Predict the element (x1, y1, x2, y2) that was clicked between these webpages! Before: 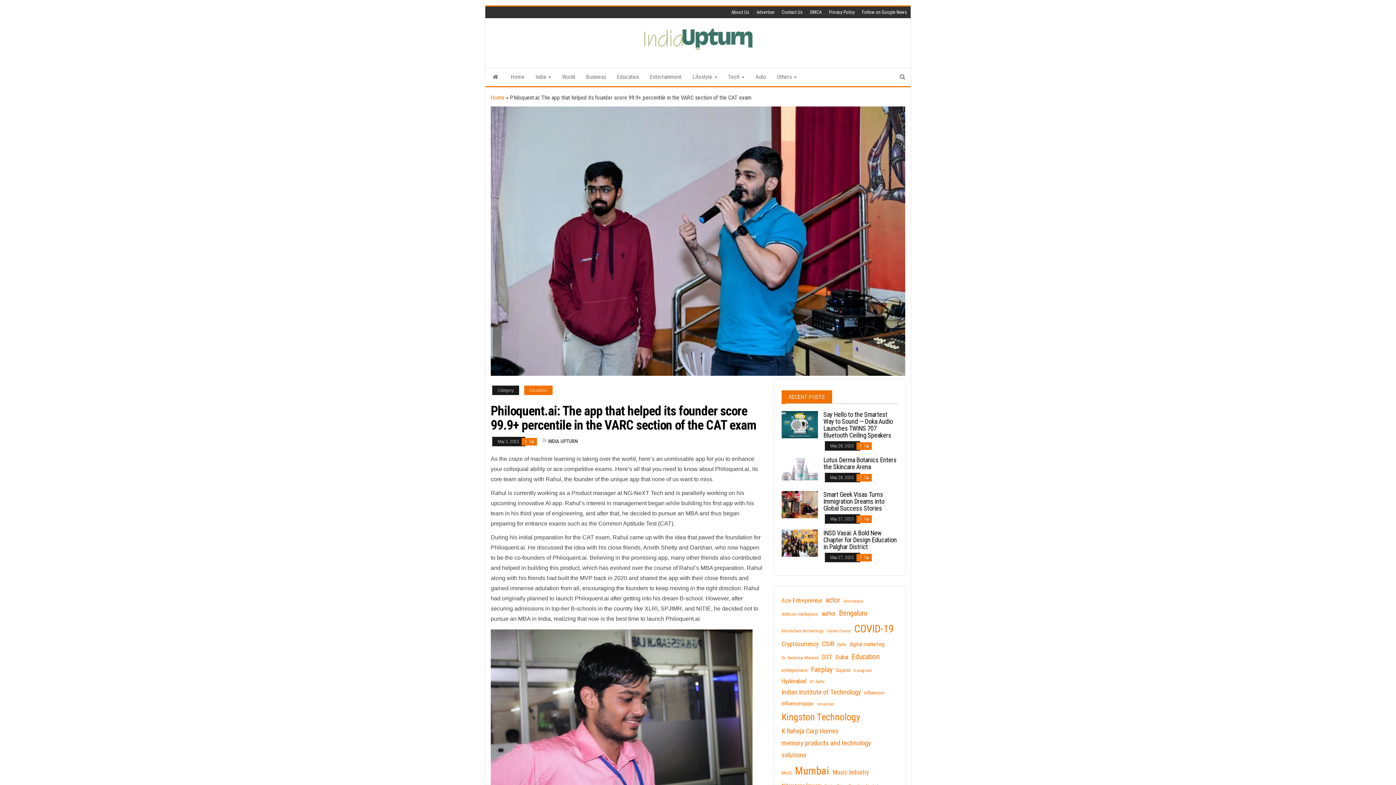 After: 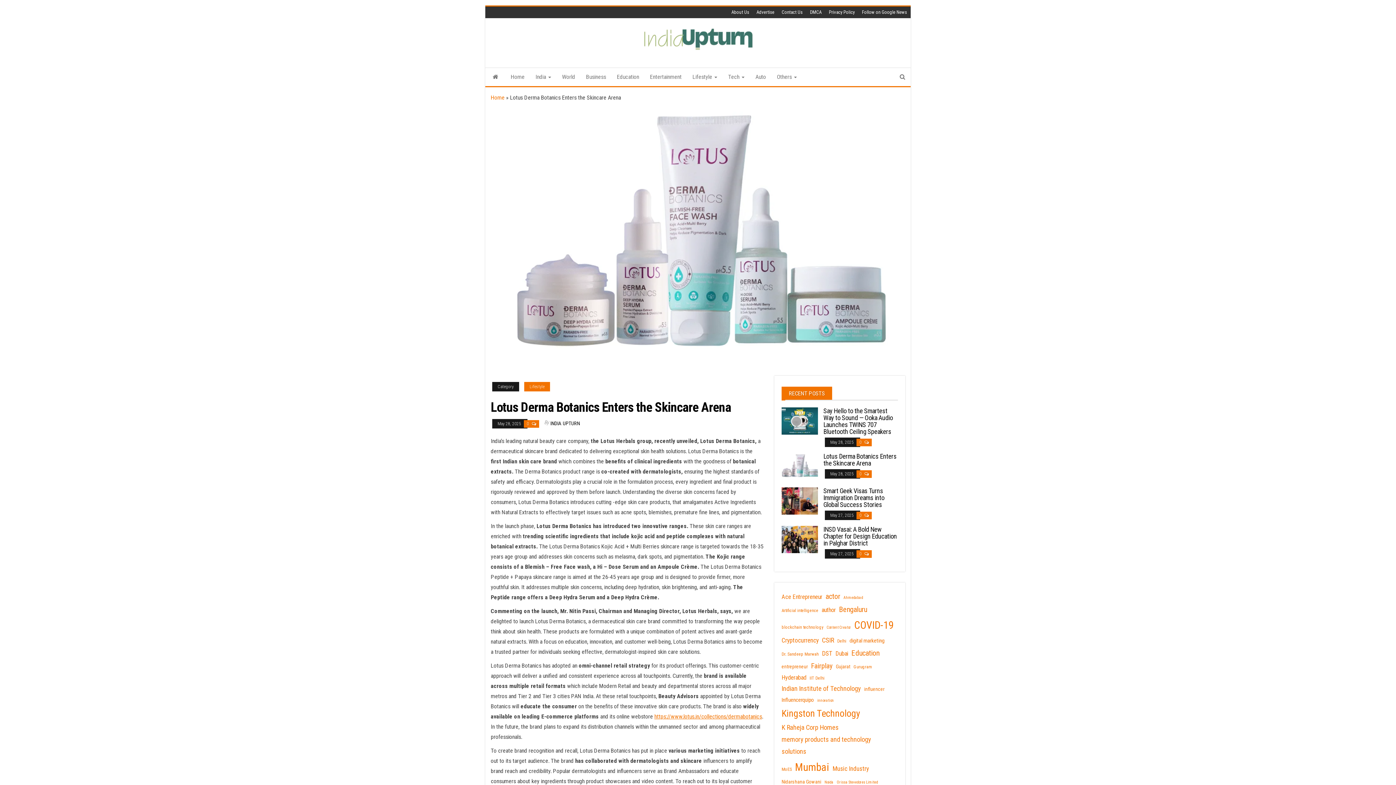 Action: bbox: (781, 466, 818, 473)